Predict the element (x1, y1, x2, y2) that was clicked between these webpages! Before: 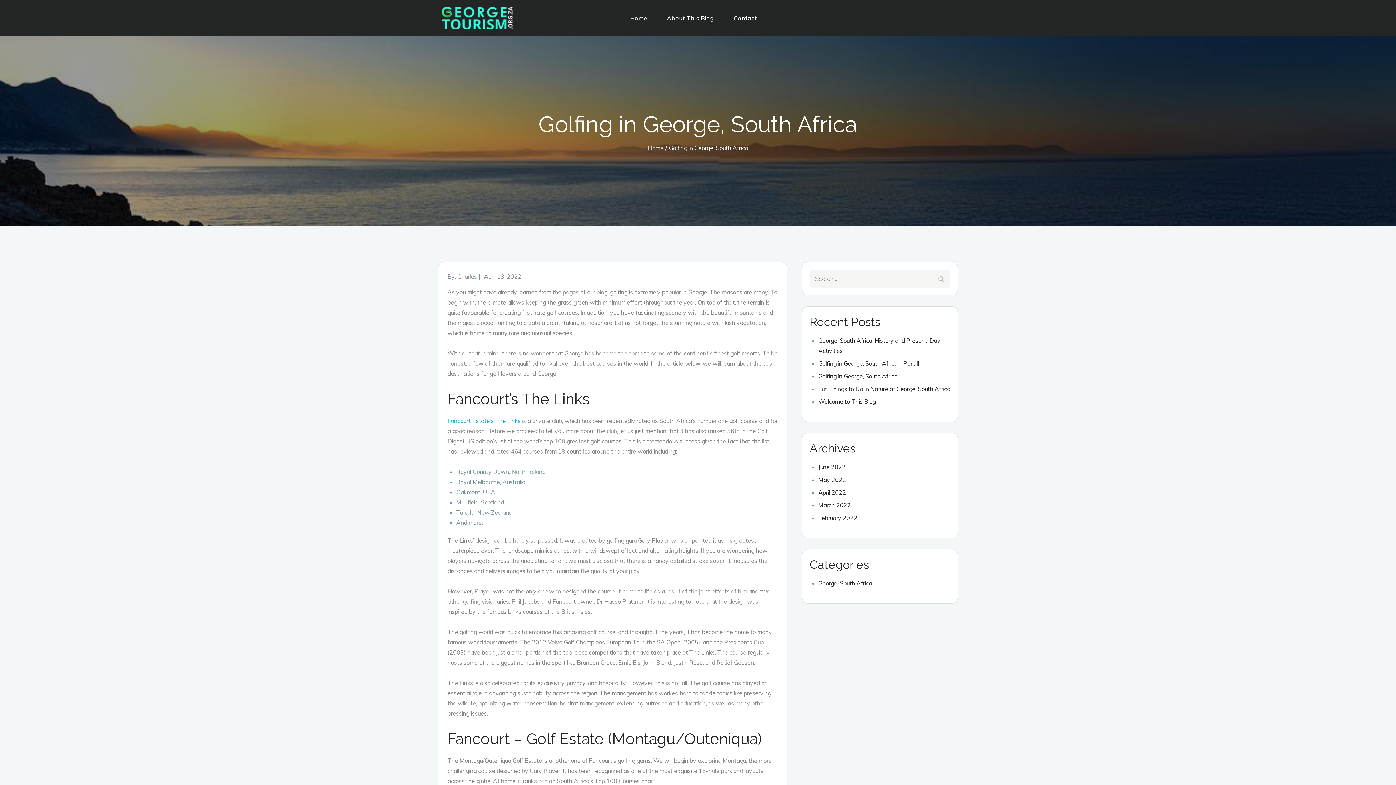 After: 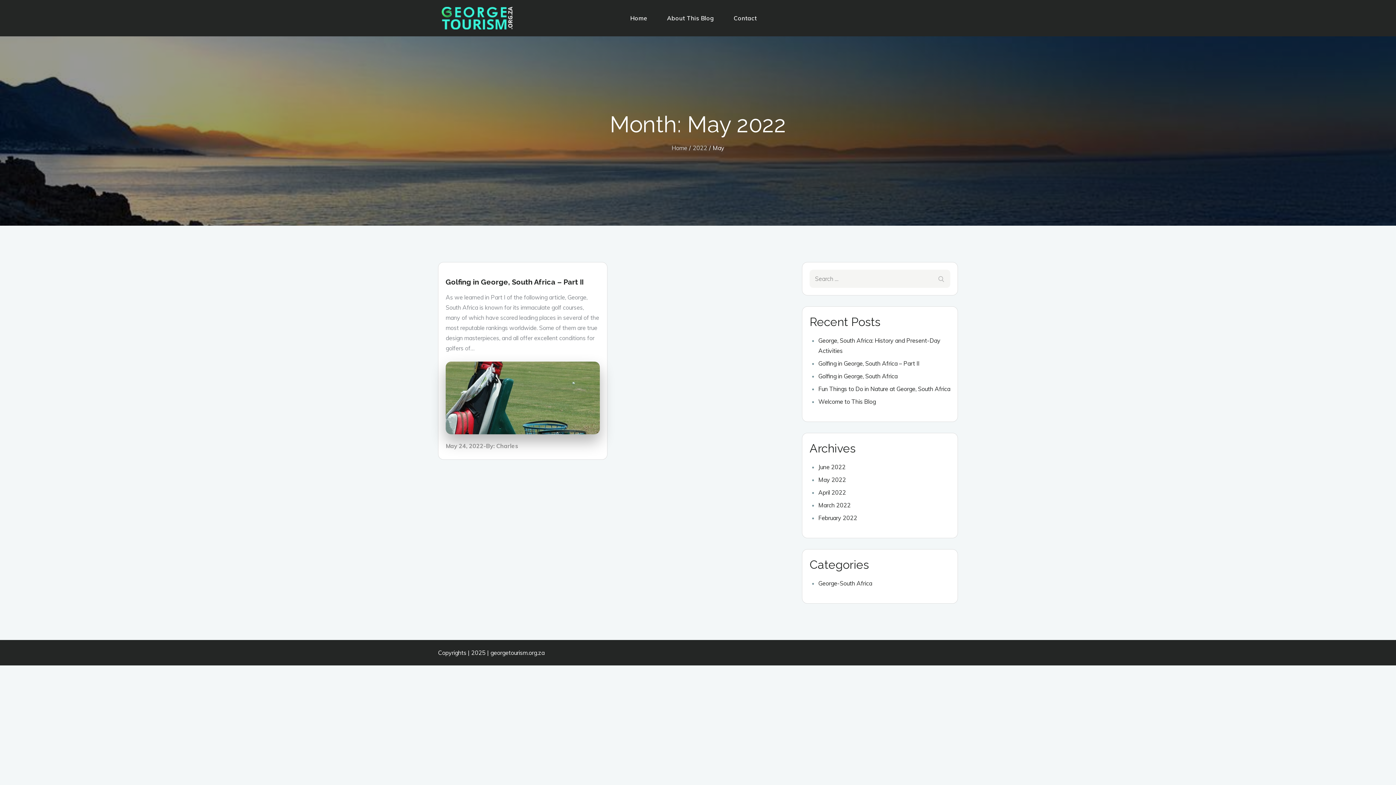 Action: label: May 2022 bbox: (818, 476, 846, 483)